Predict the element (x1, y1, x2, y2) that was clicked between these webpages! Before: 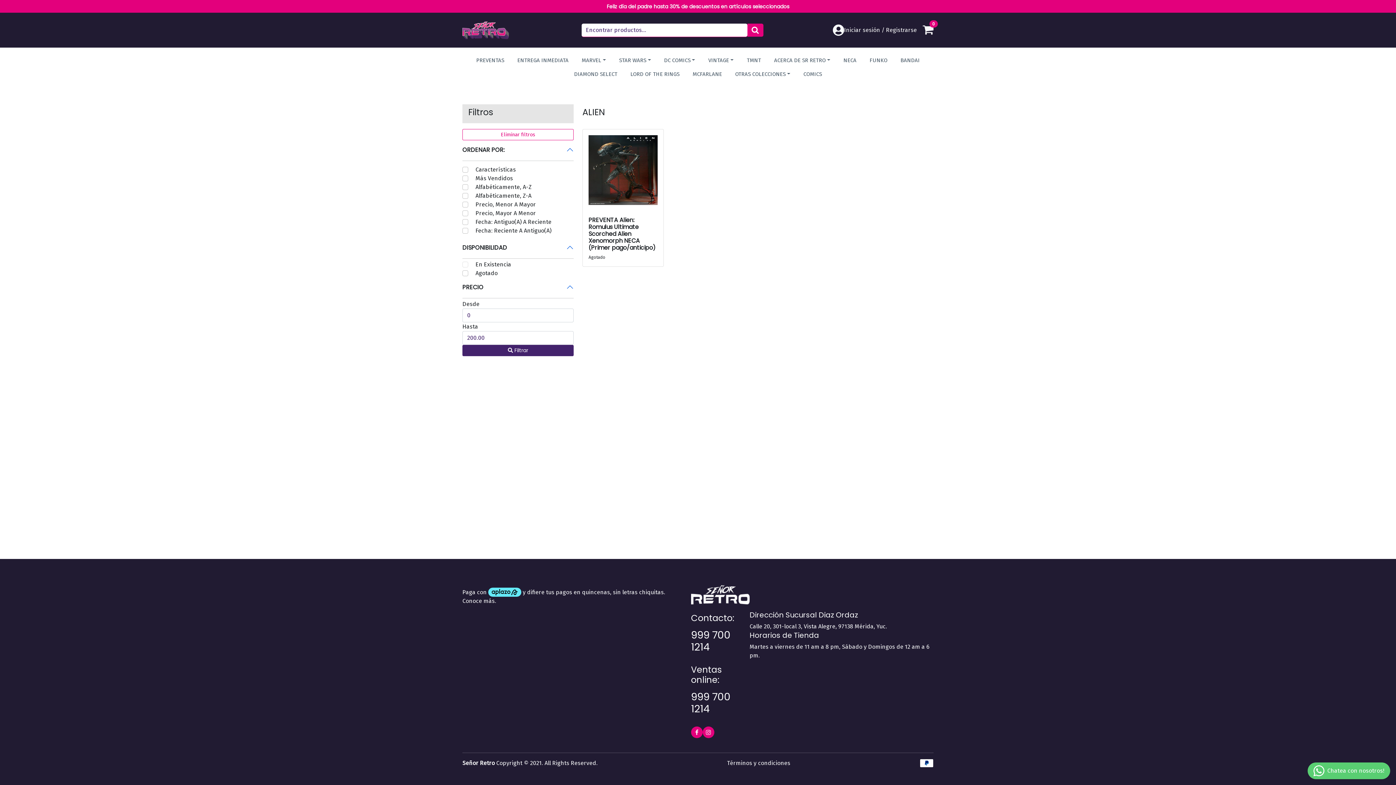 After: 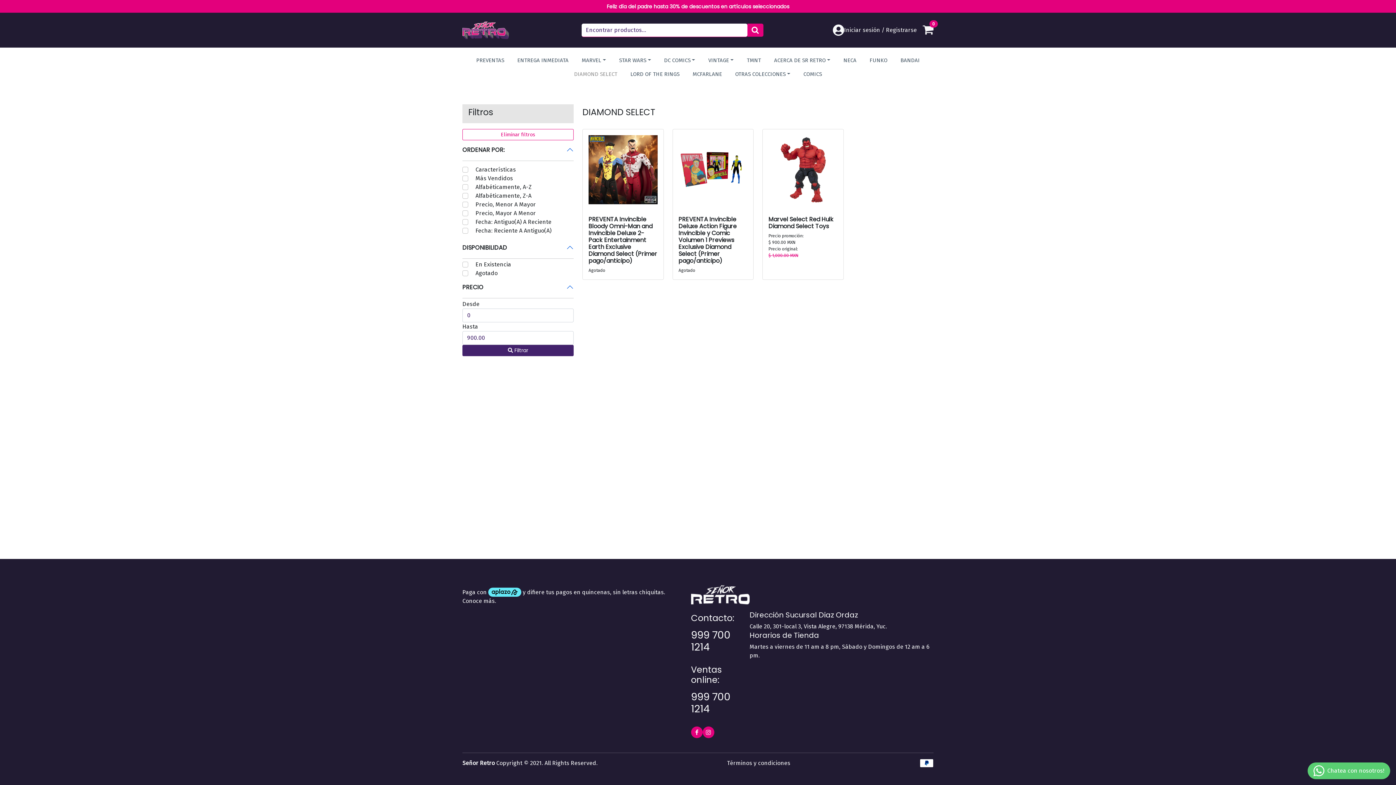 Action: bbox: (567, 67, 624, 81) label: DIAMOND SELECT